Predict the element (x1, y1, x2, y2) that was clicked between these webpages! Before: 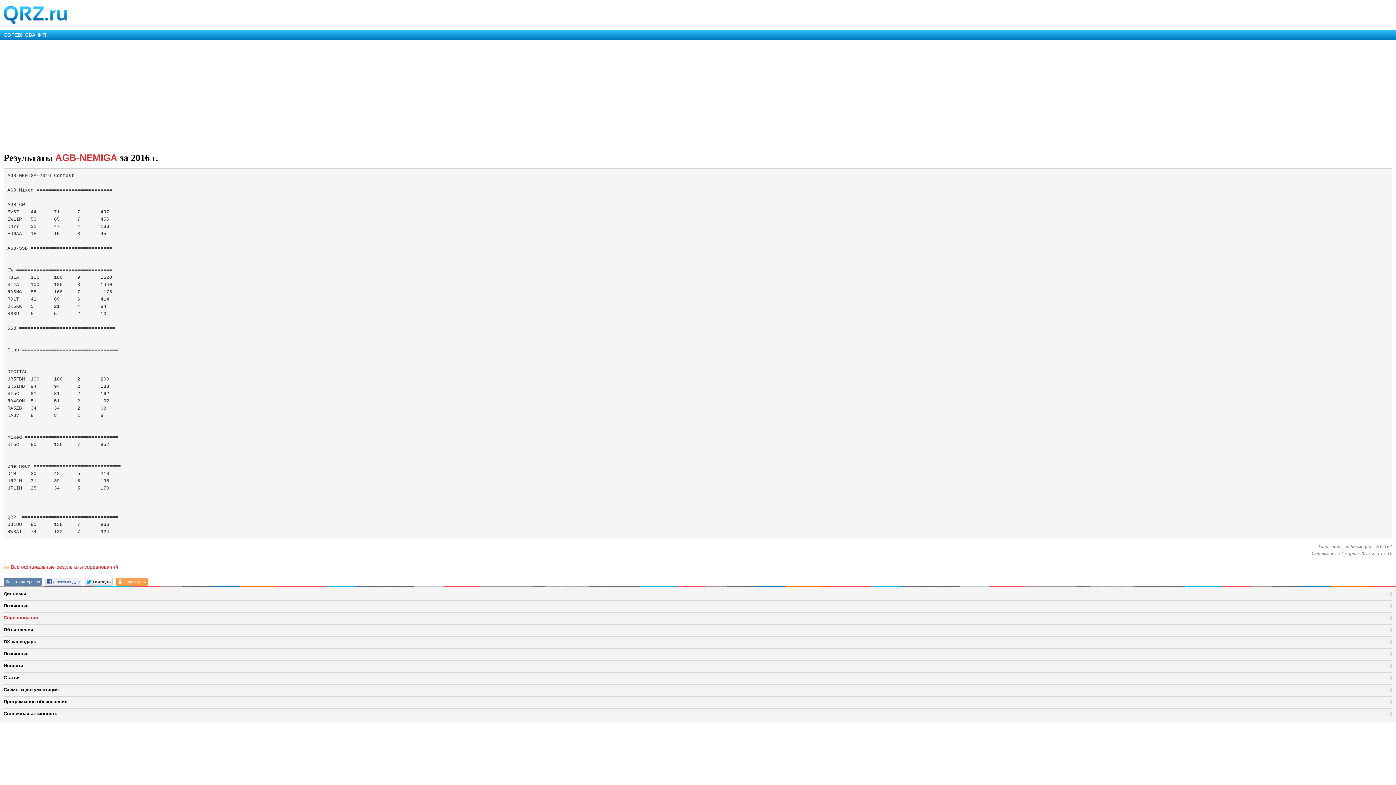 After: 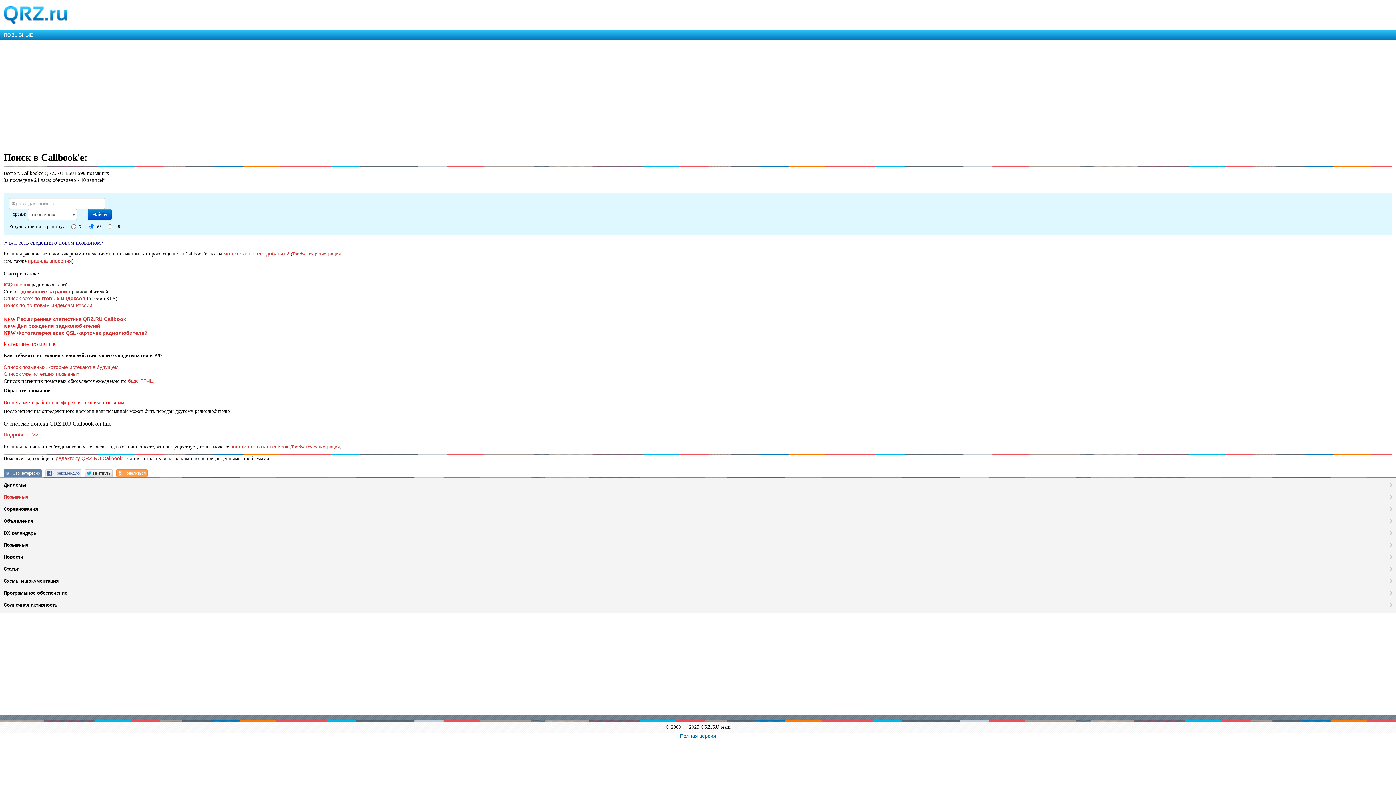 Action: bbox: (3, 648, 1392, 658) label: Позывные